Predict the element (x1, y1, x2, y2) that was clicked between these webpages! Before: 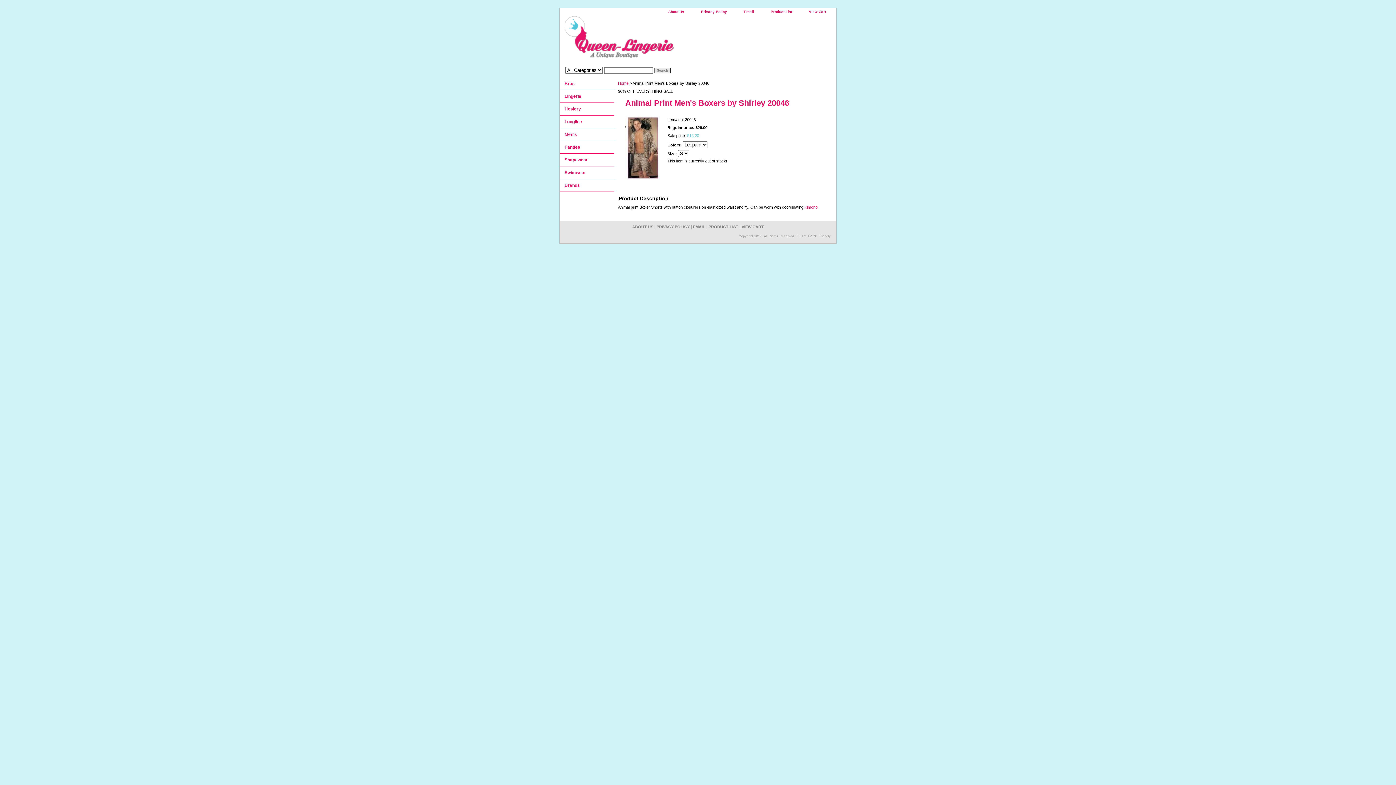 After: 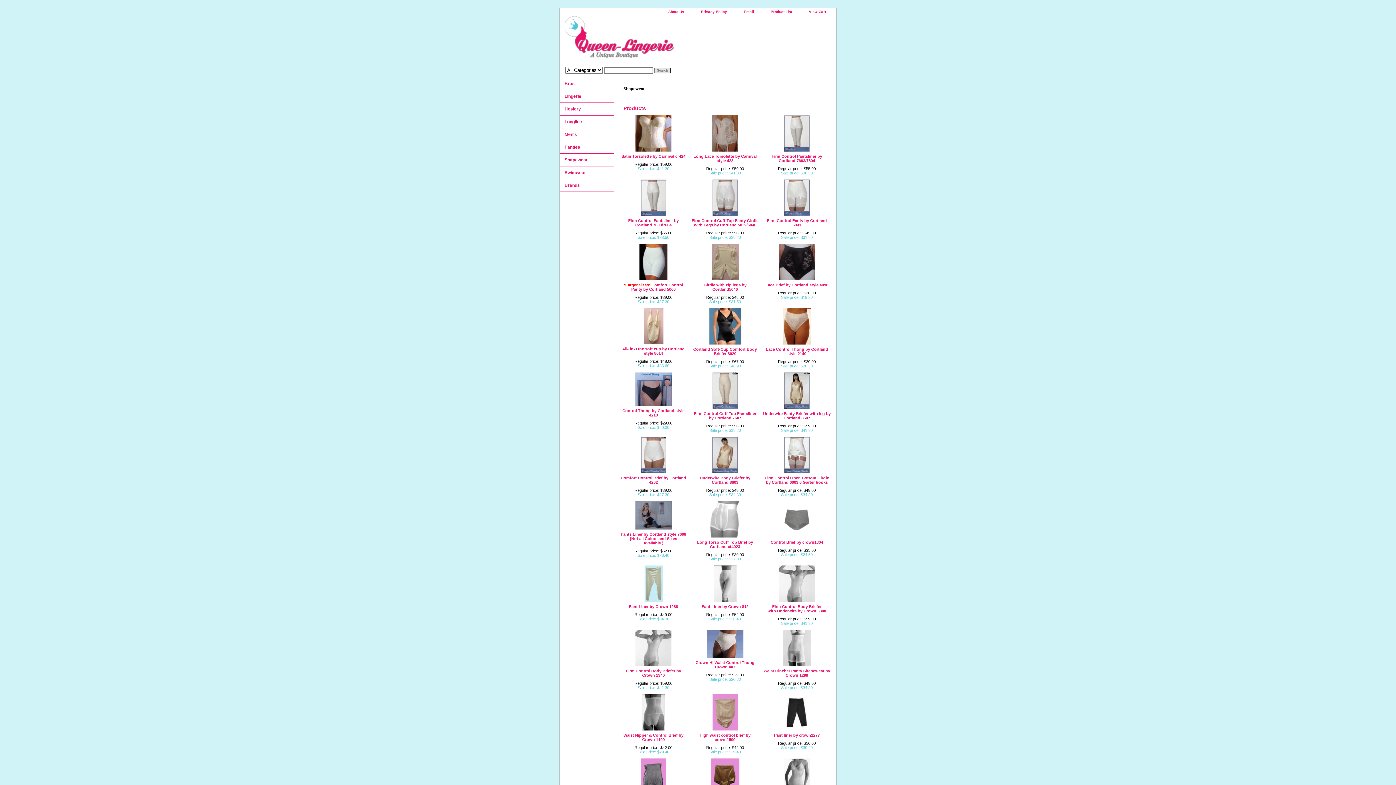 Action: label: Shapewear bbox: (560, 153, 614, 166)